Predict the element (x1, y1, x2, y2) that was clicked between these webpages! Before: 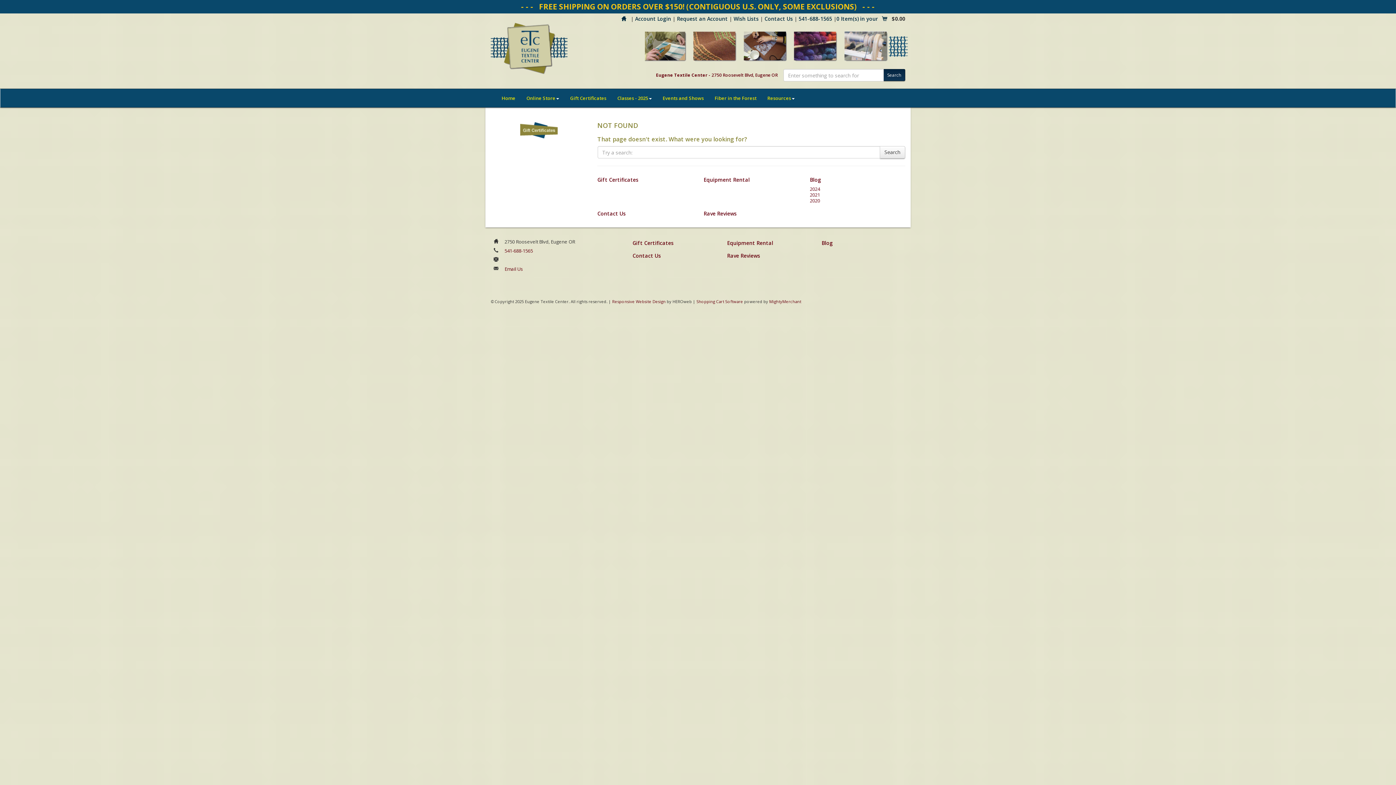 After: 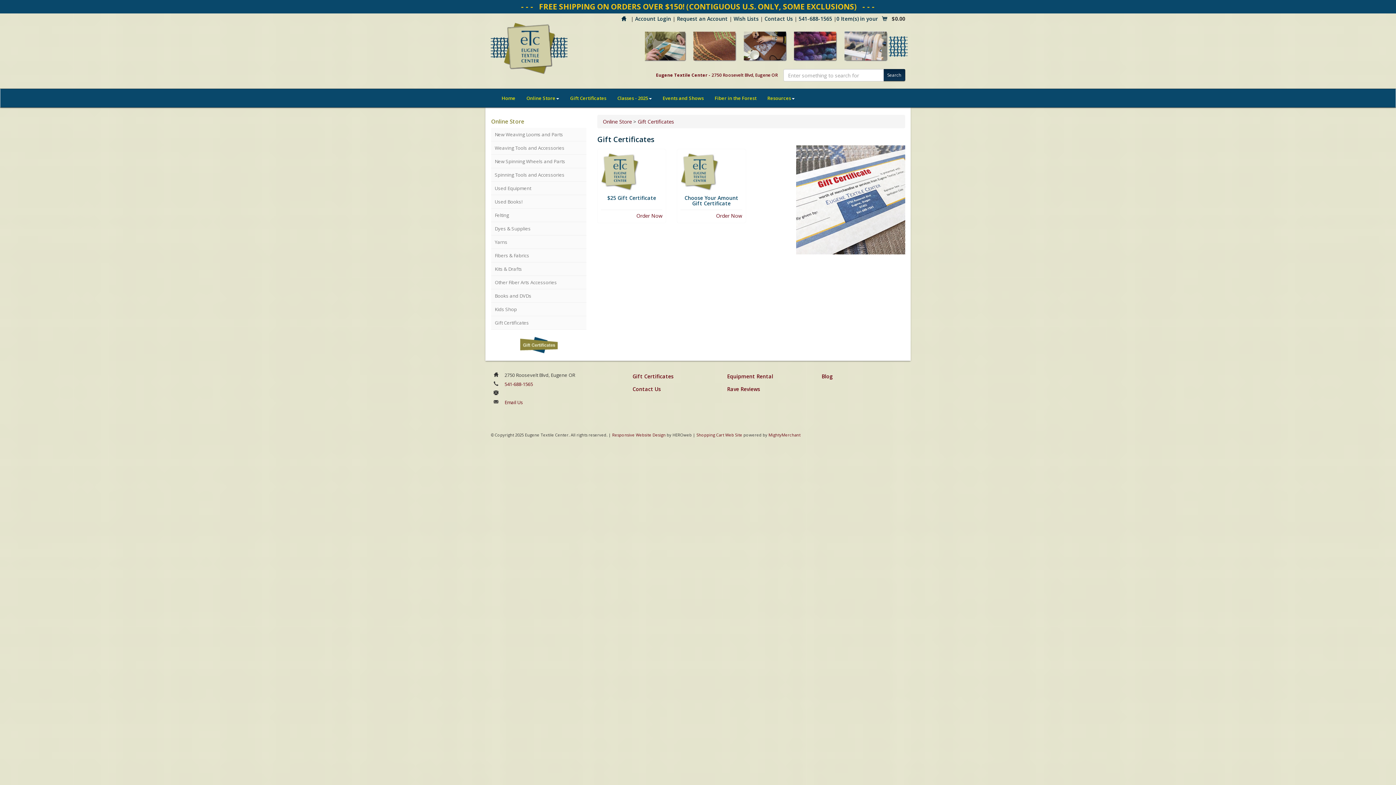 Action: label: Gift Certificates bbox: (632, 239, 673, 246)